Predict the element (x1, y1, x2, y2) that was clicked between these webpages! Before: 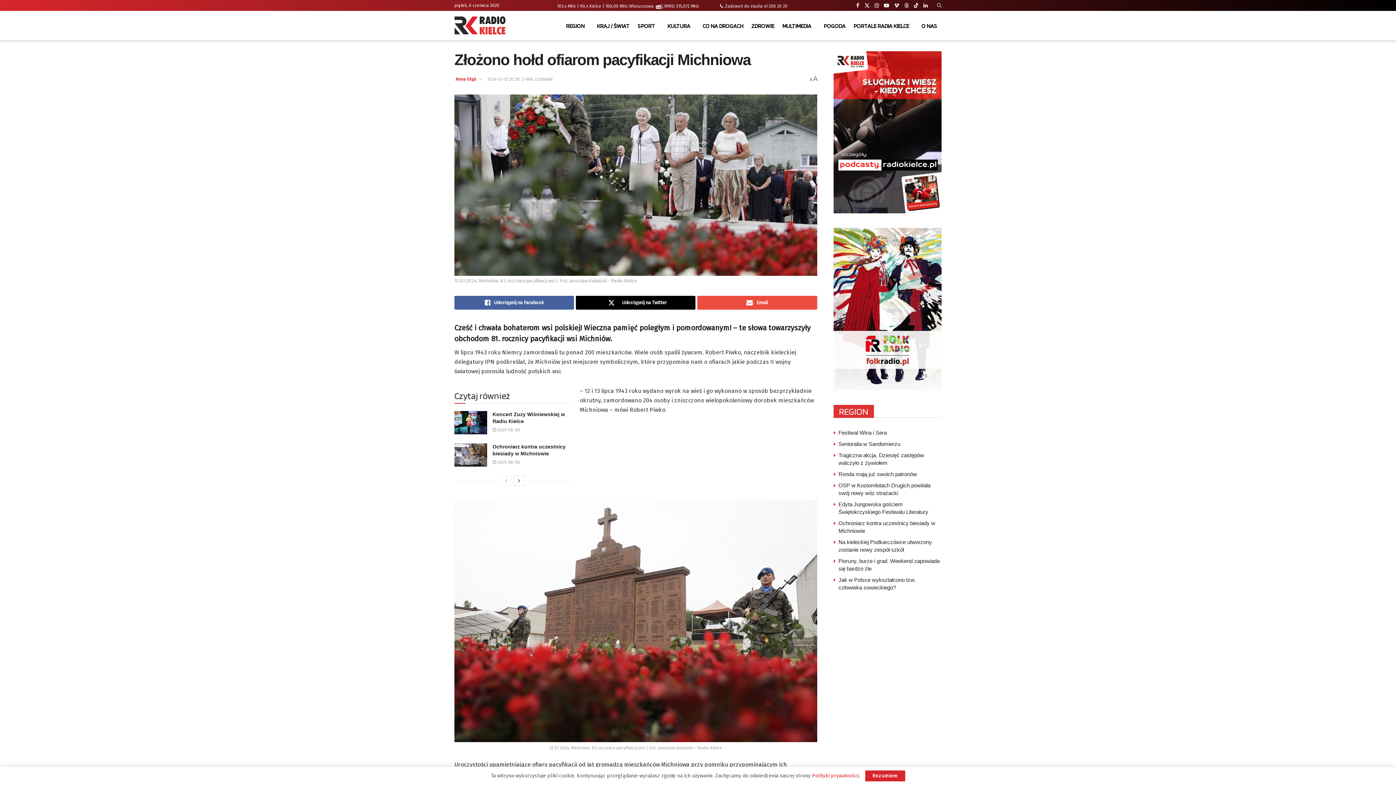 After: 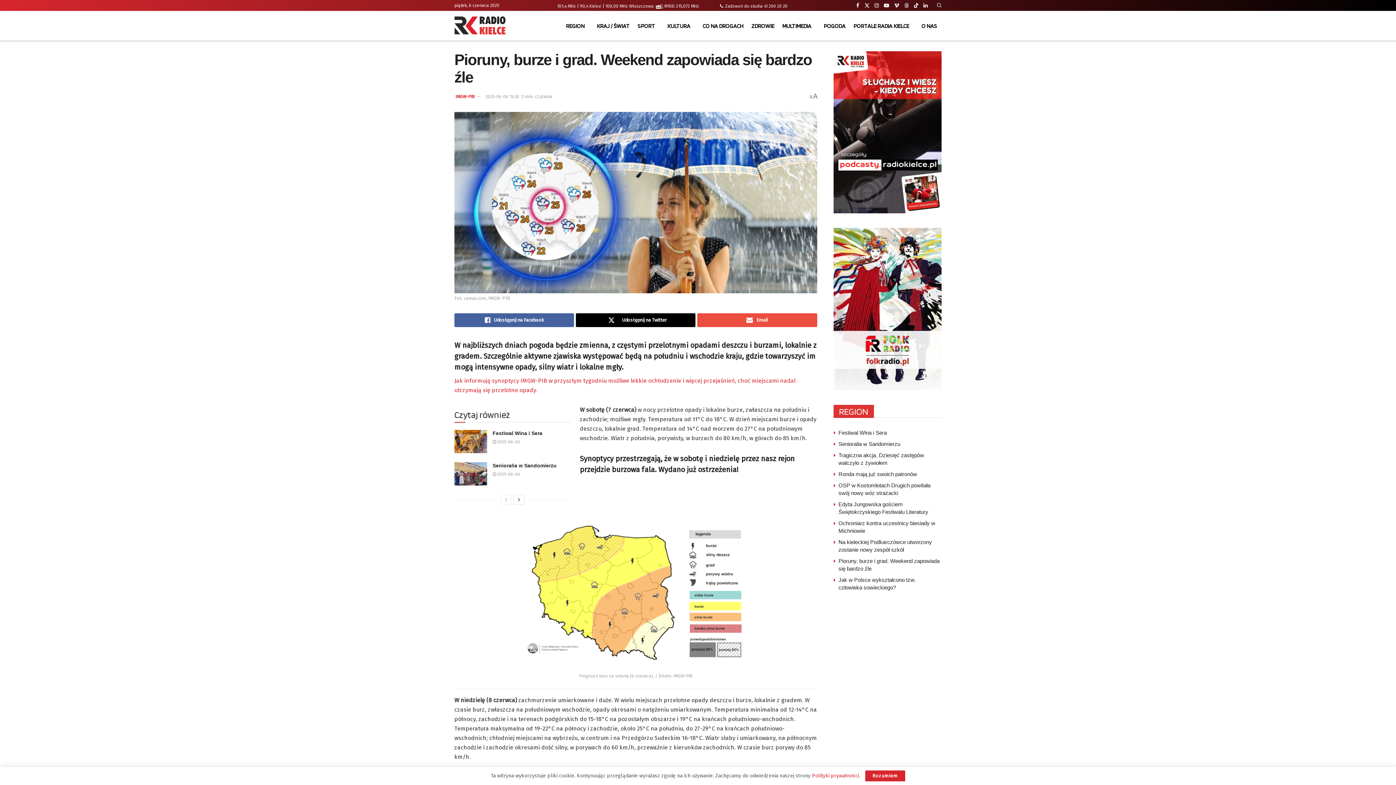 Action: bbox: (838, 557, 940, 572) label: Pioruny, burze i grad. Weekend zapowiada się bardzo źle